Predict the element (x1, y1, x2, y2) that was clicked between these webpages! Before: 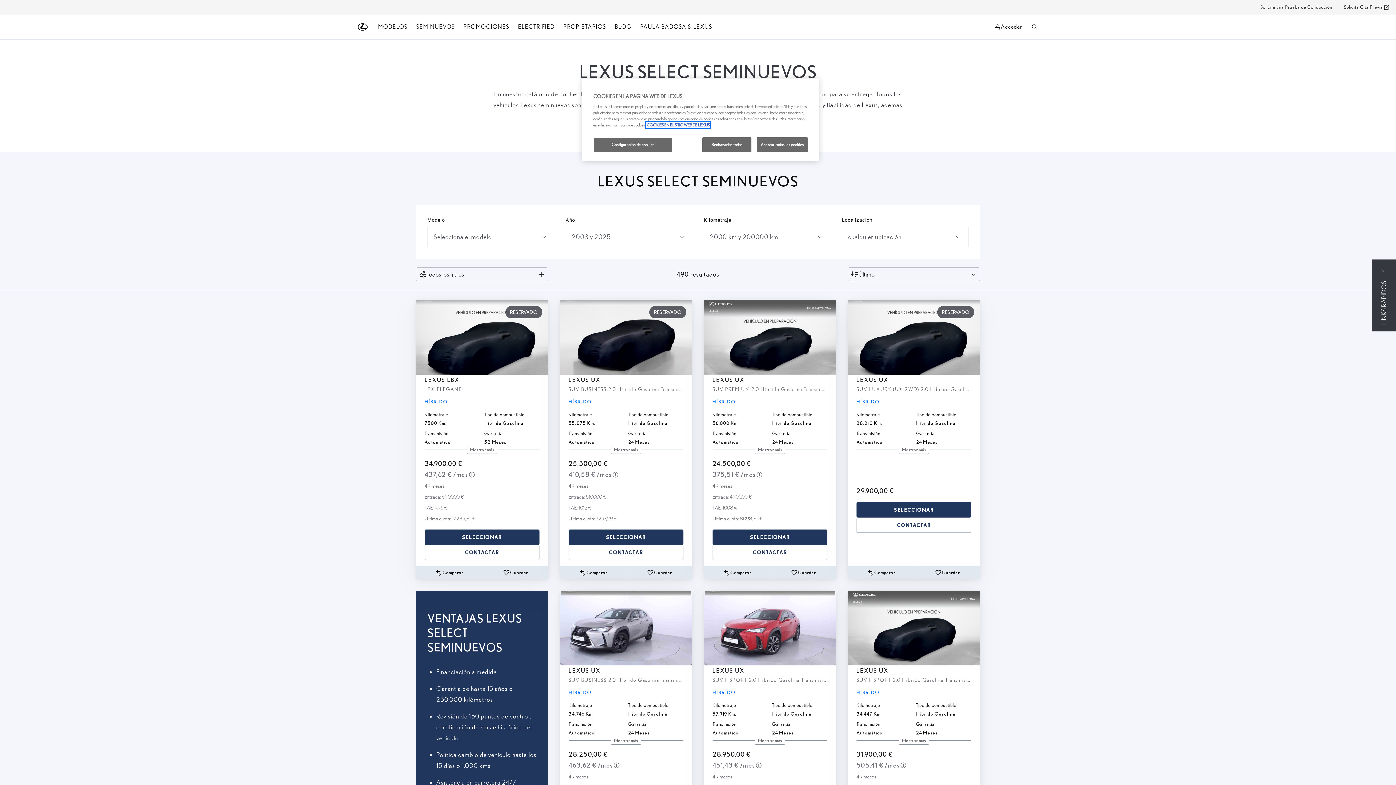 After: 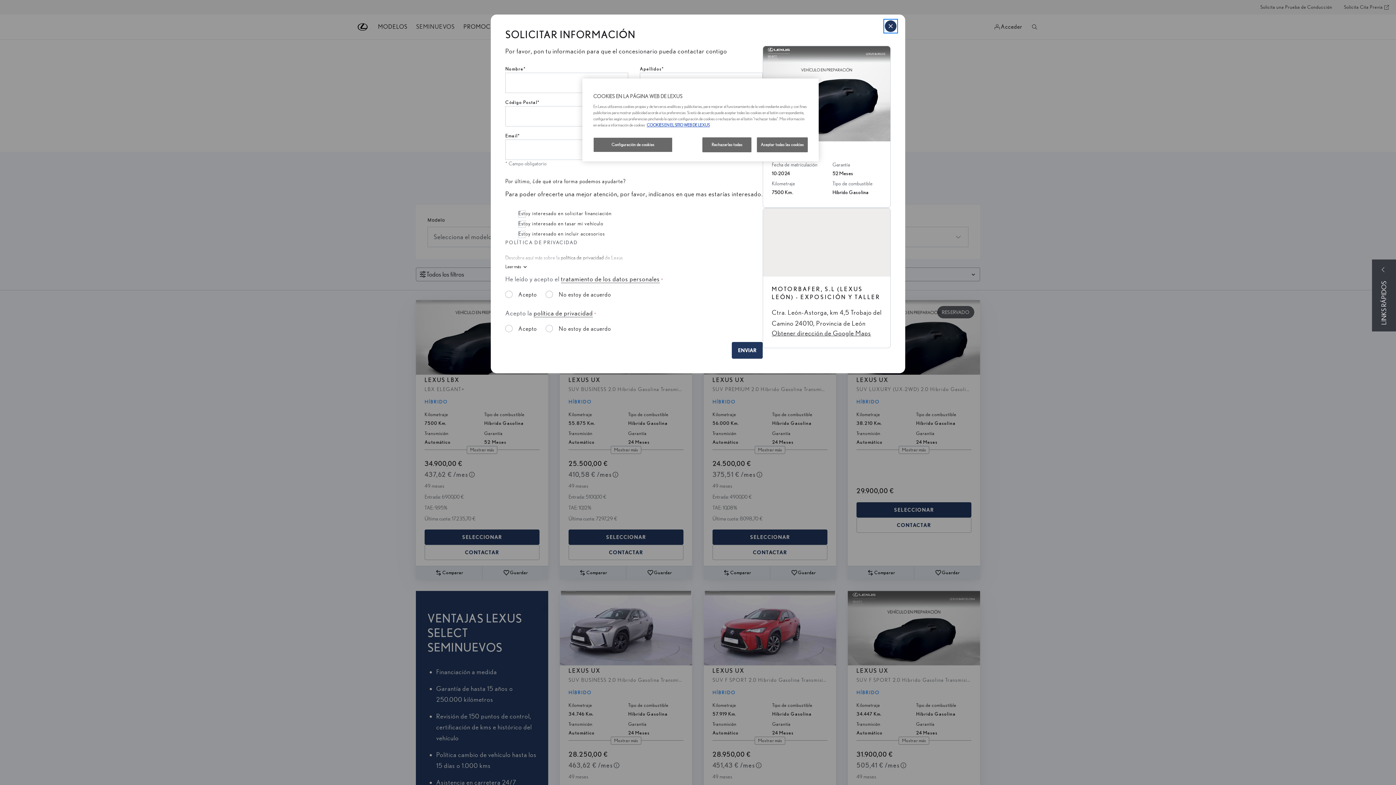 Action: bbox: (424, 545, 539, 560) label: CONTACTAR